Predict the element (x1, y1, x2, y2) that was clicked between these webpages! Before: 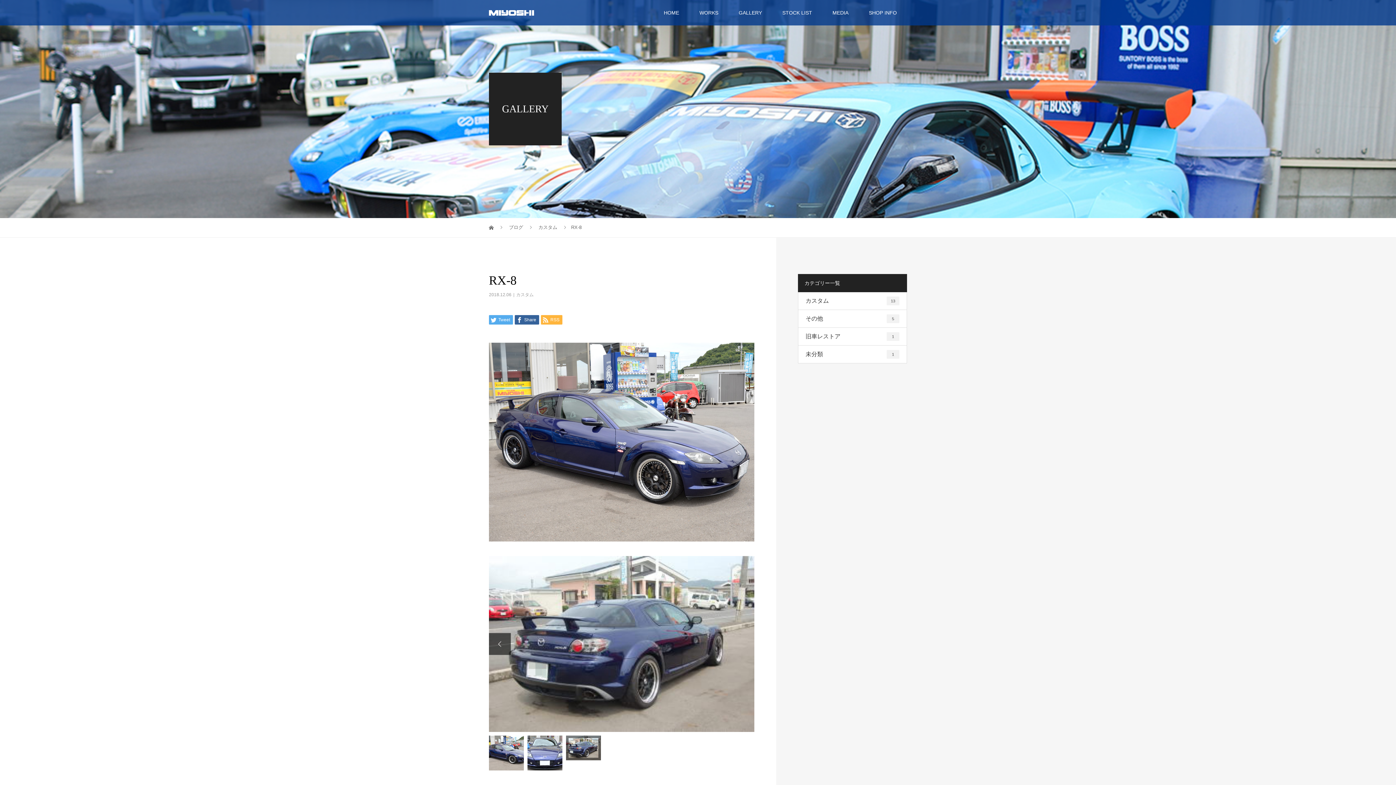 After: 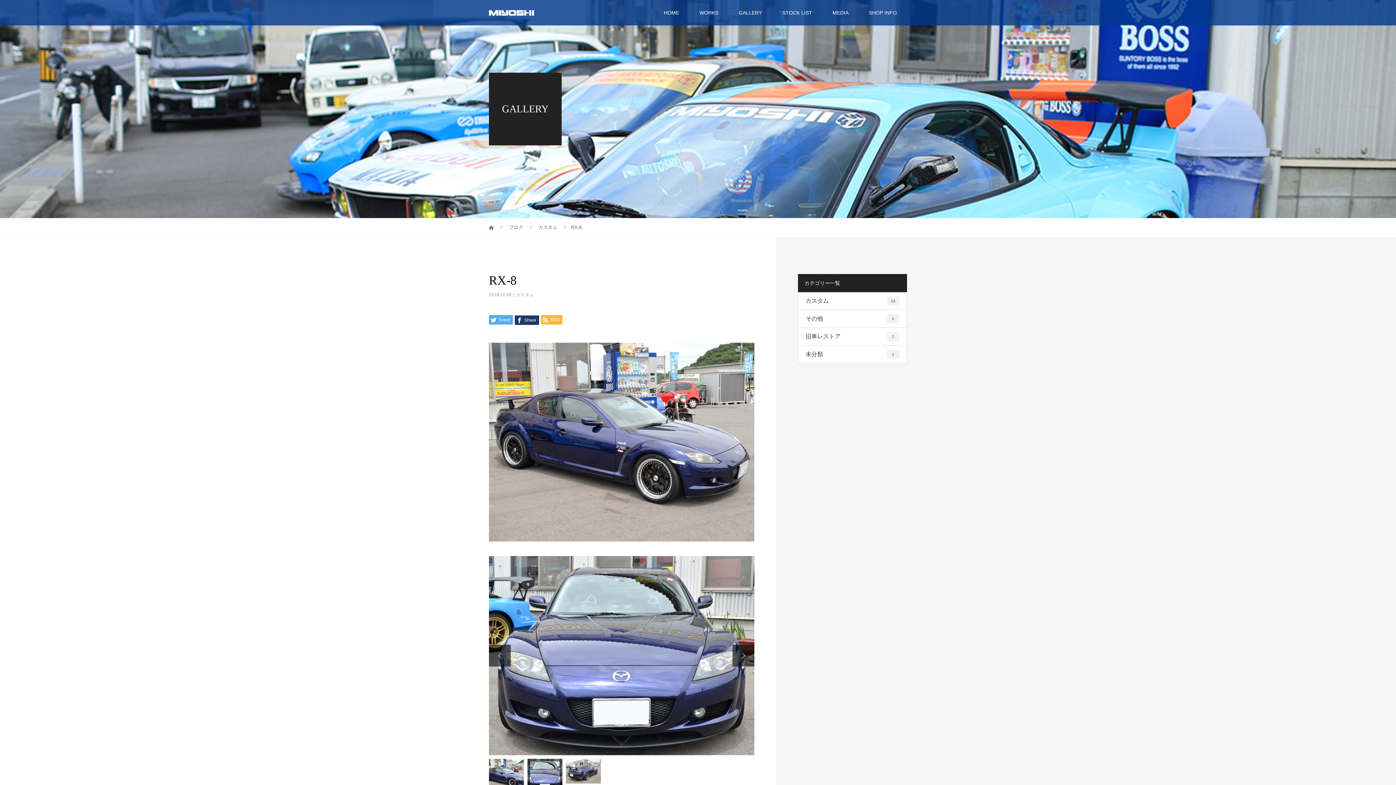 Action: bbox: (514, 315, 539, 324) label:  Share